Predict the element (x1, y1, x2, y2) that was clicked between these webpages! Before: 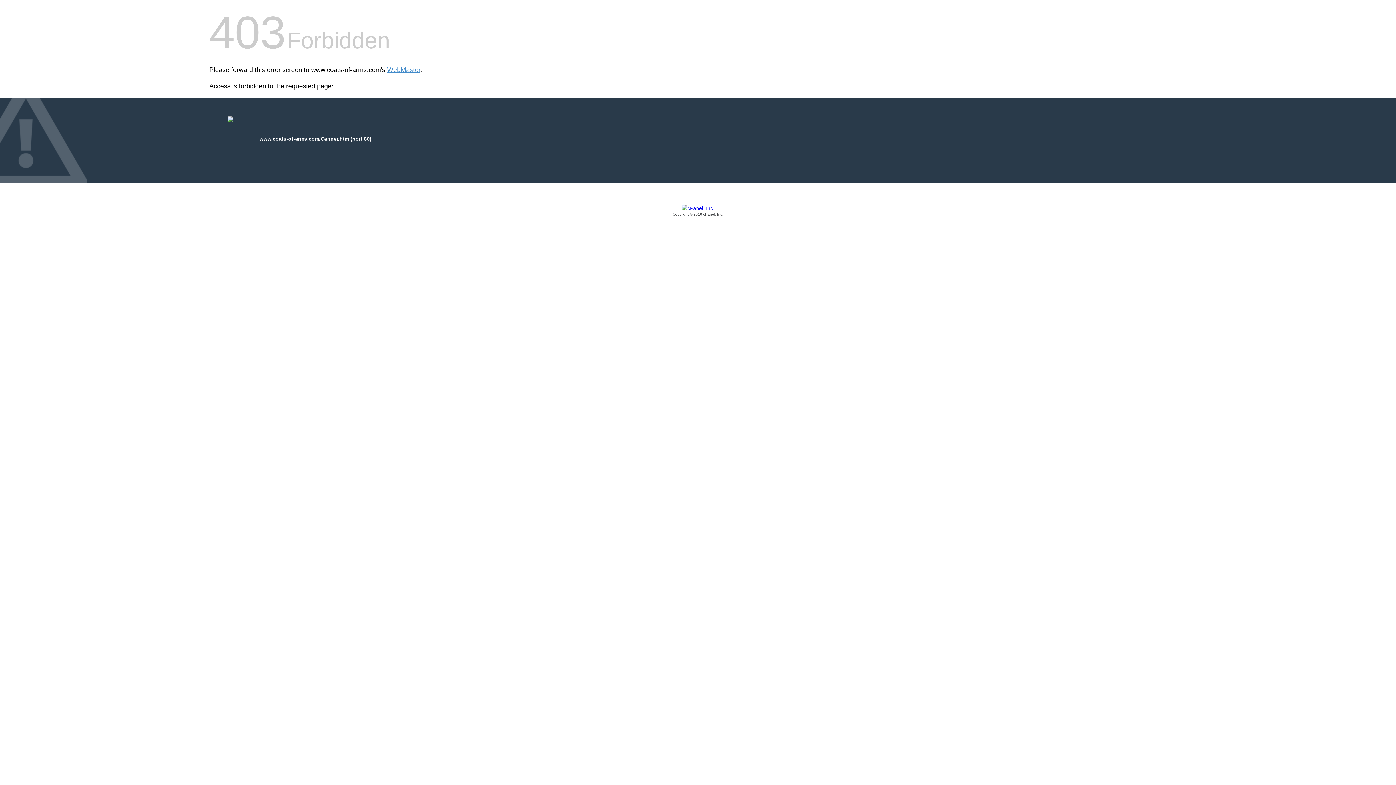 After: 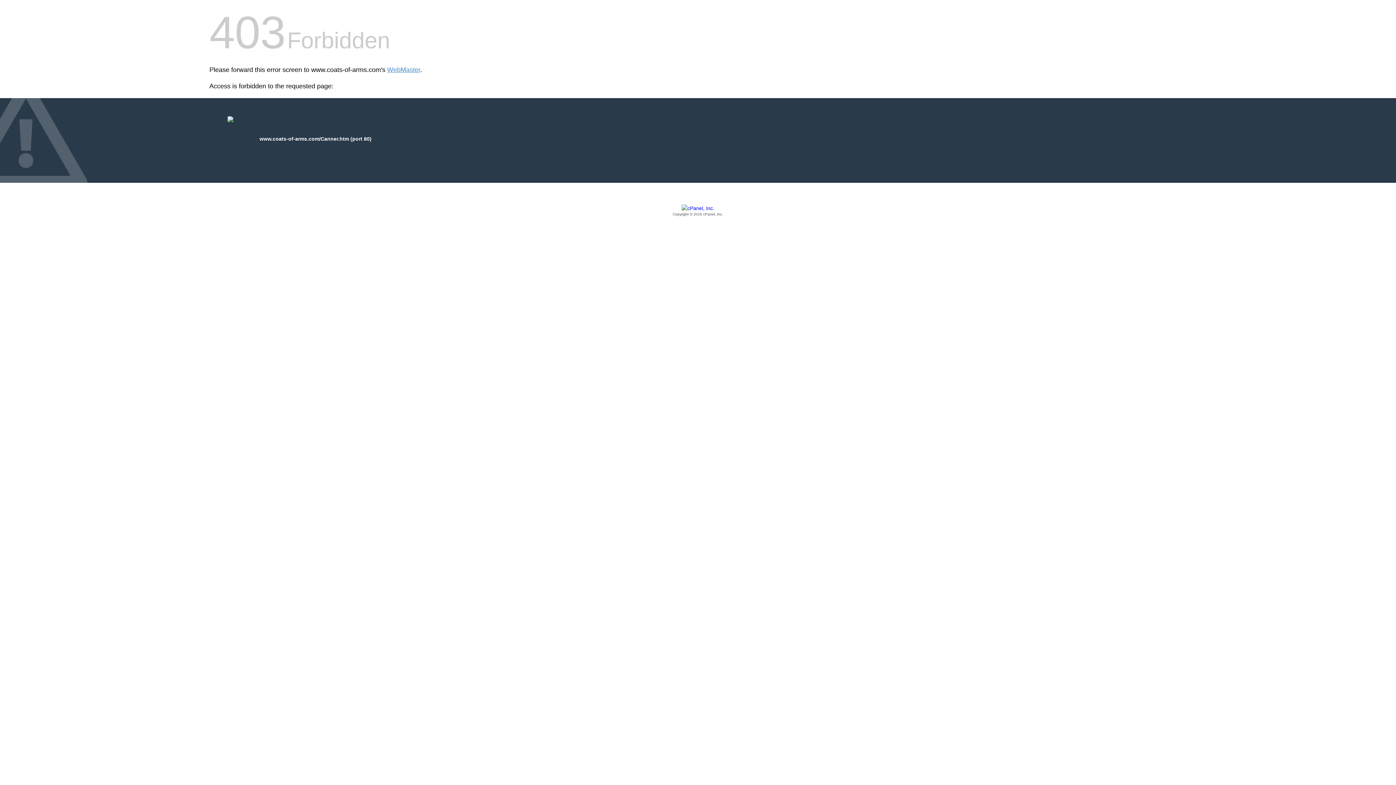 Action: label: Copyright © 2016 cPanel, Inc. bbox: (209, 205, 1186, 217)